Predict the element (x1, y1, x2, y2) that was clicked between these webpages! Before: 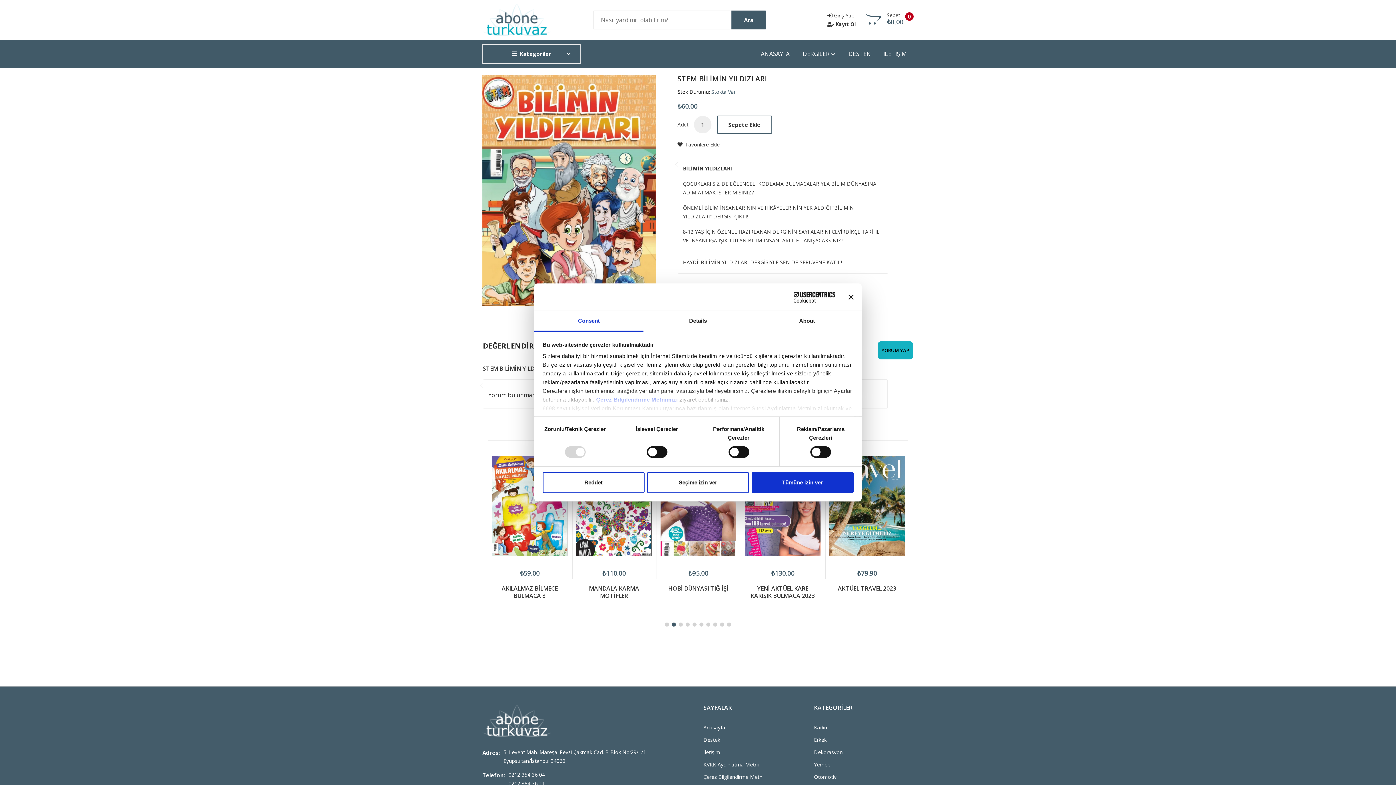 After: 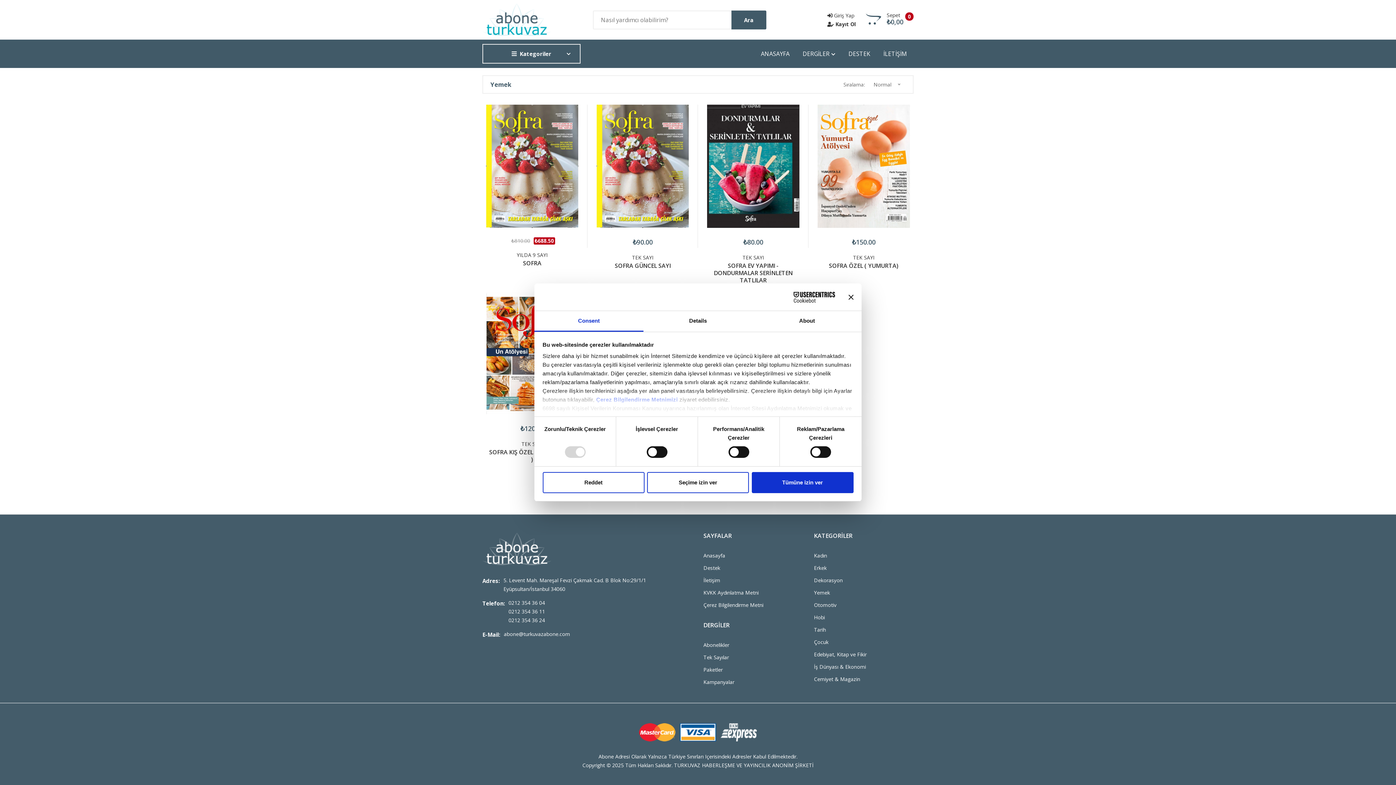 Action: bbox: (814, 760, 830, 769) label: Yemek